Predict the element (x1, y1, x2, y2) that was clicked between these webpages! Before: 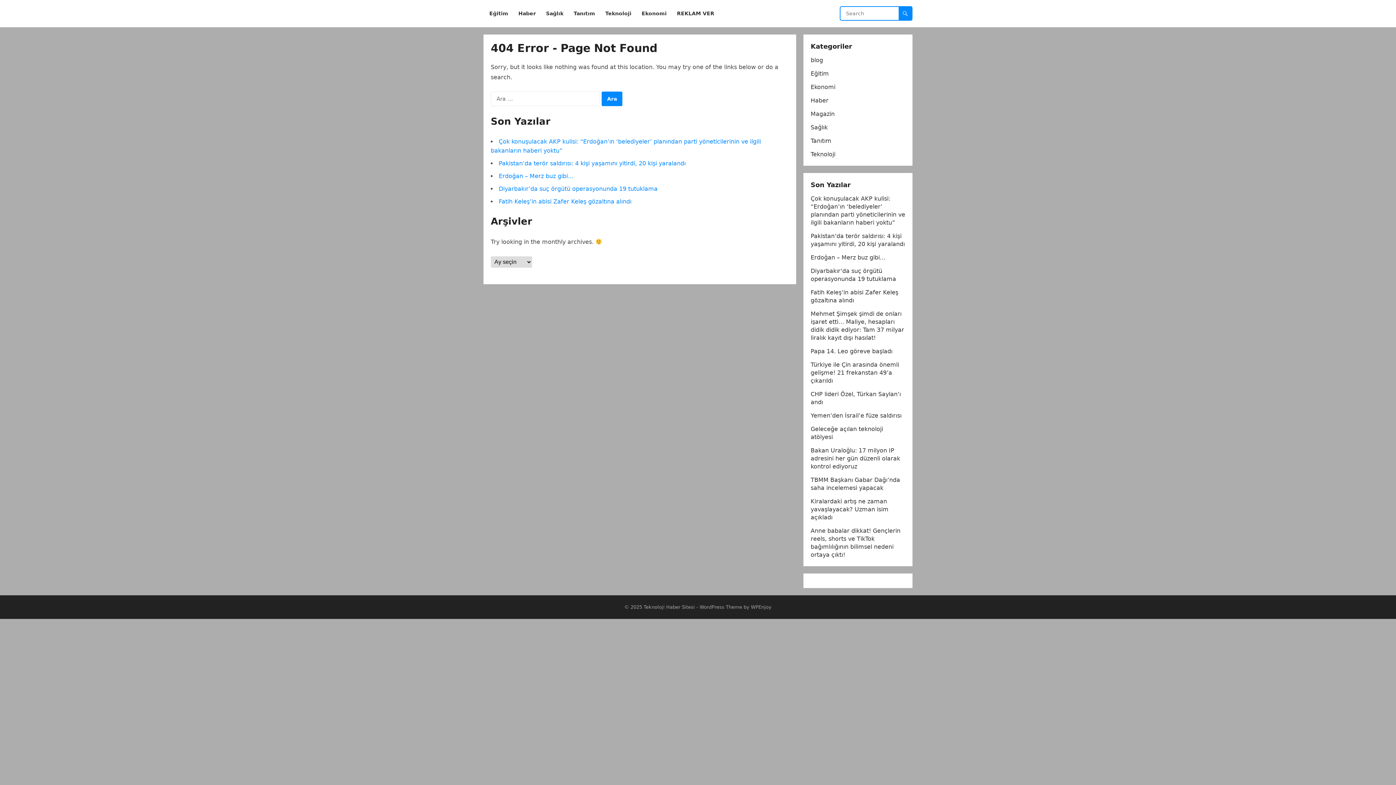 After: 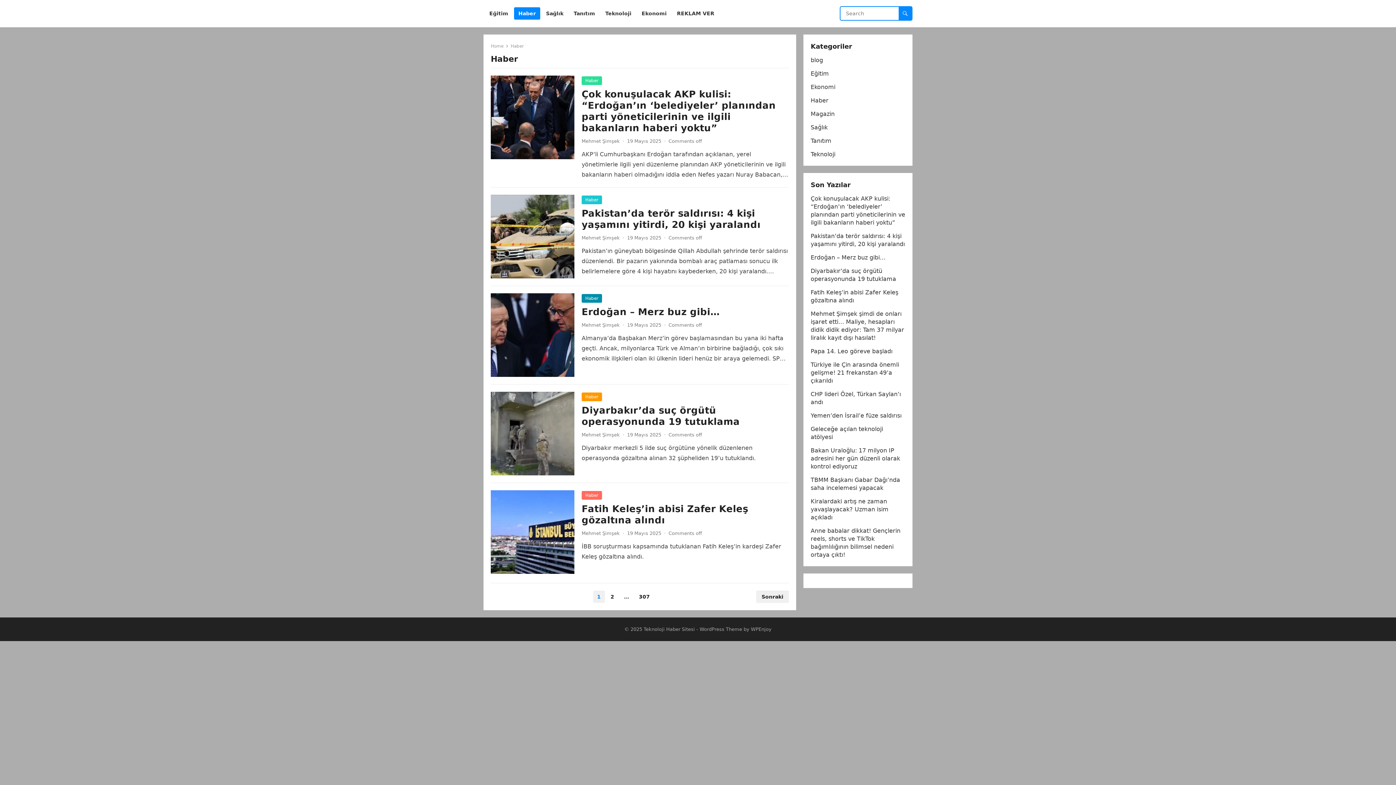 Action: bbox: (810, 97, 828, 104) label: Haber